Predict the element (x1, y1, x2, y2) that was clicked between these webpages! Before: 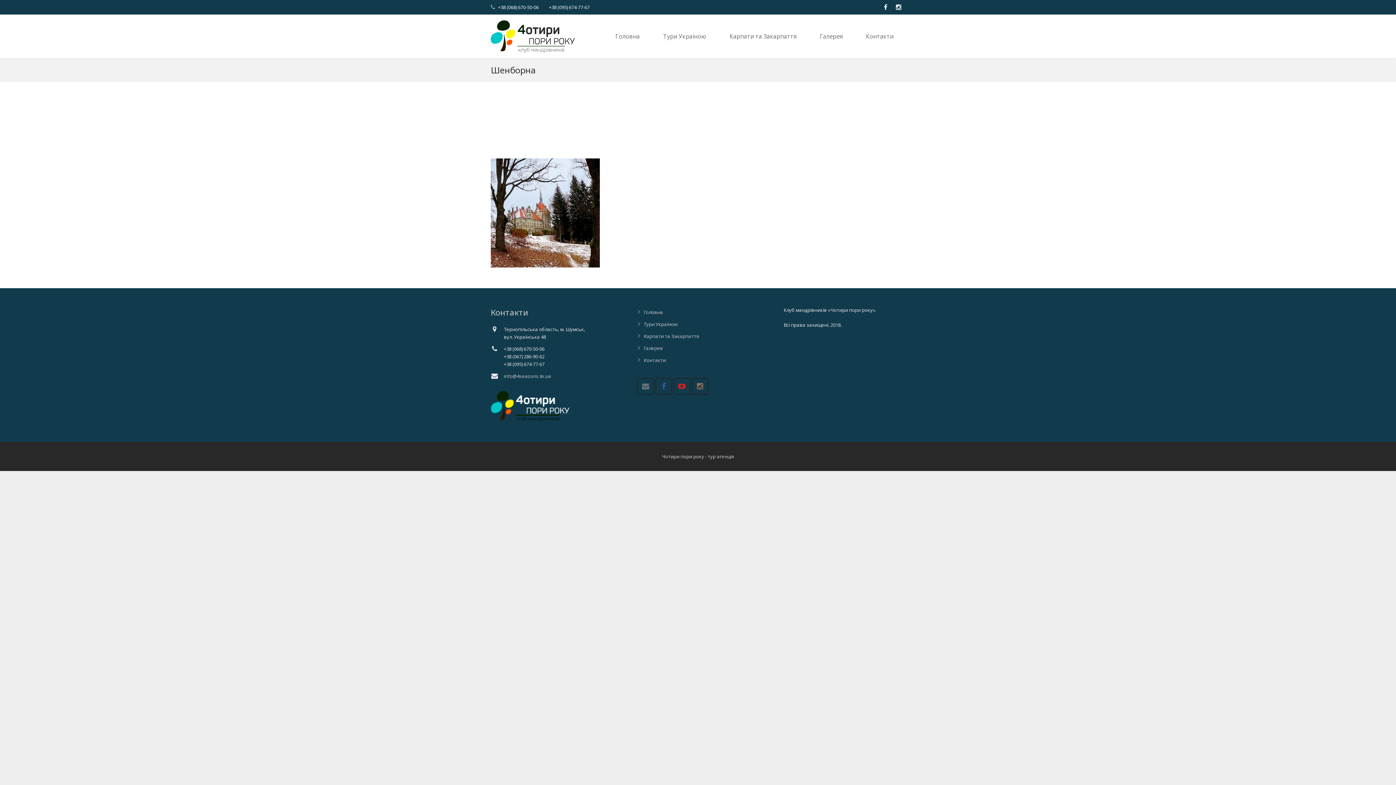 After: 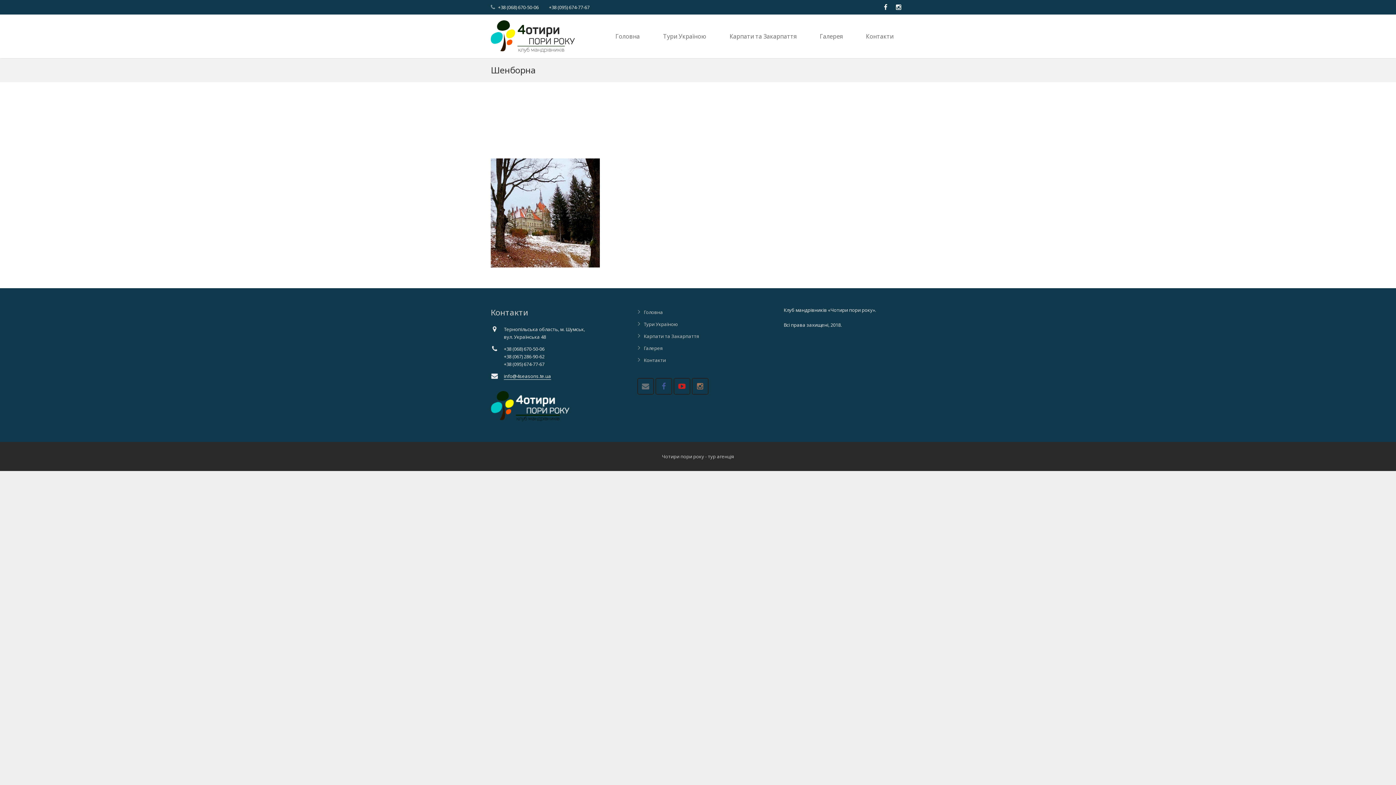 Action: bbox: (504, 373, 551, 379) label: info@4seasons.te.ua